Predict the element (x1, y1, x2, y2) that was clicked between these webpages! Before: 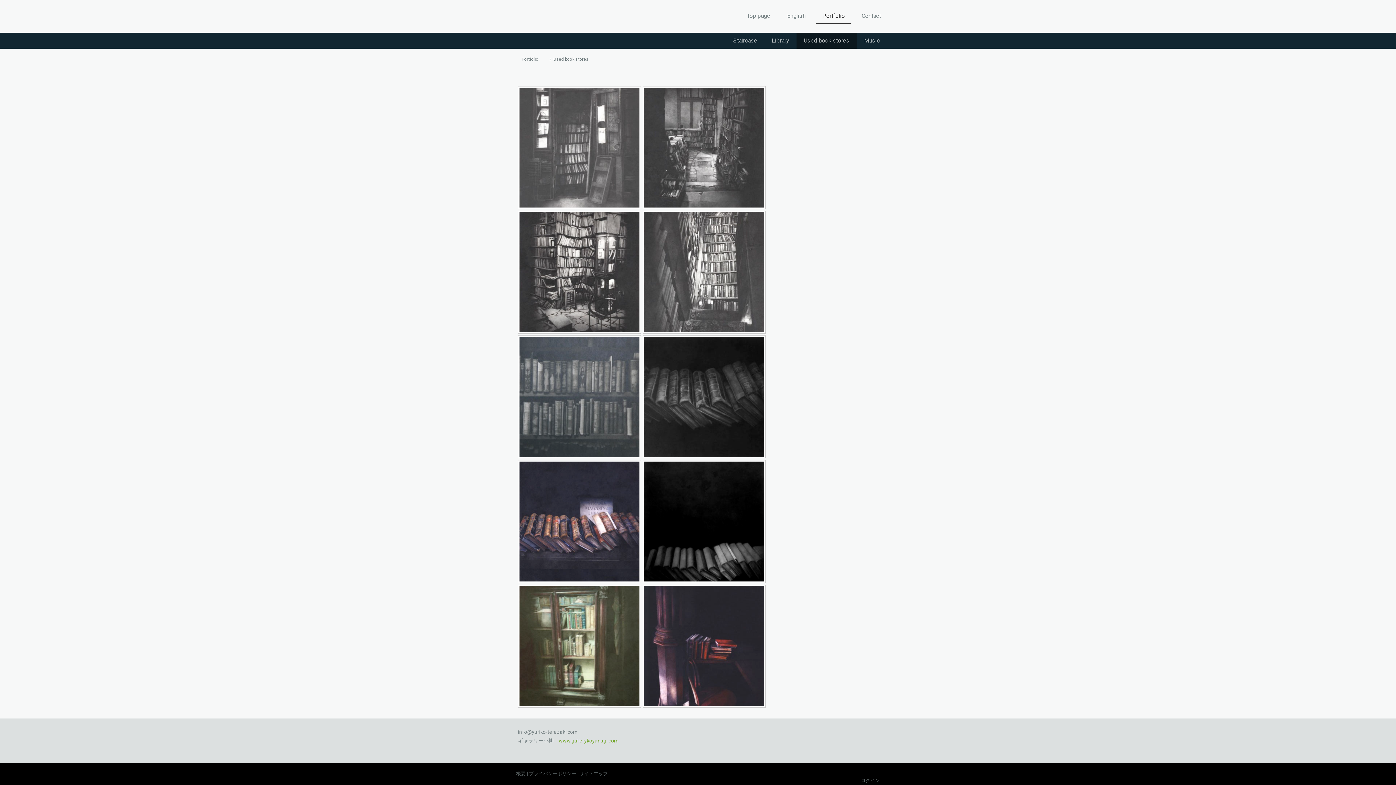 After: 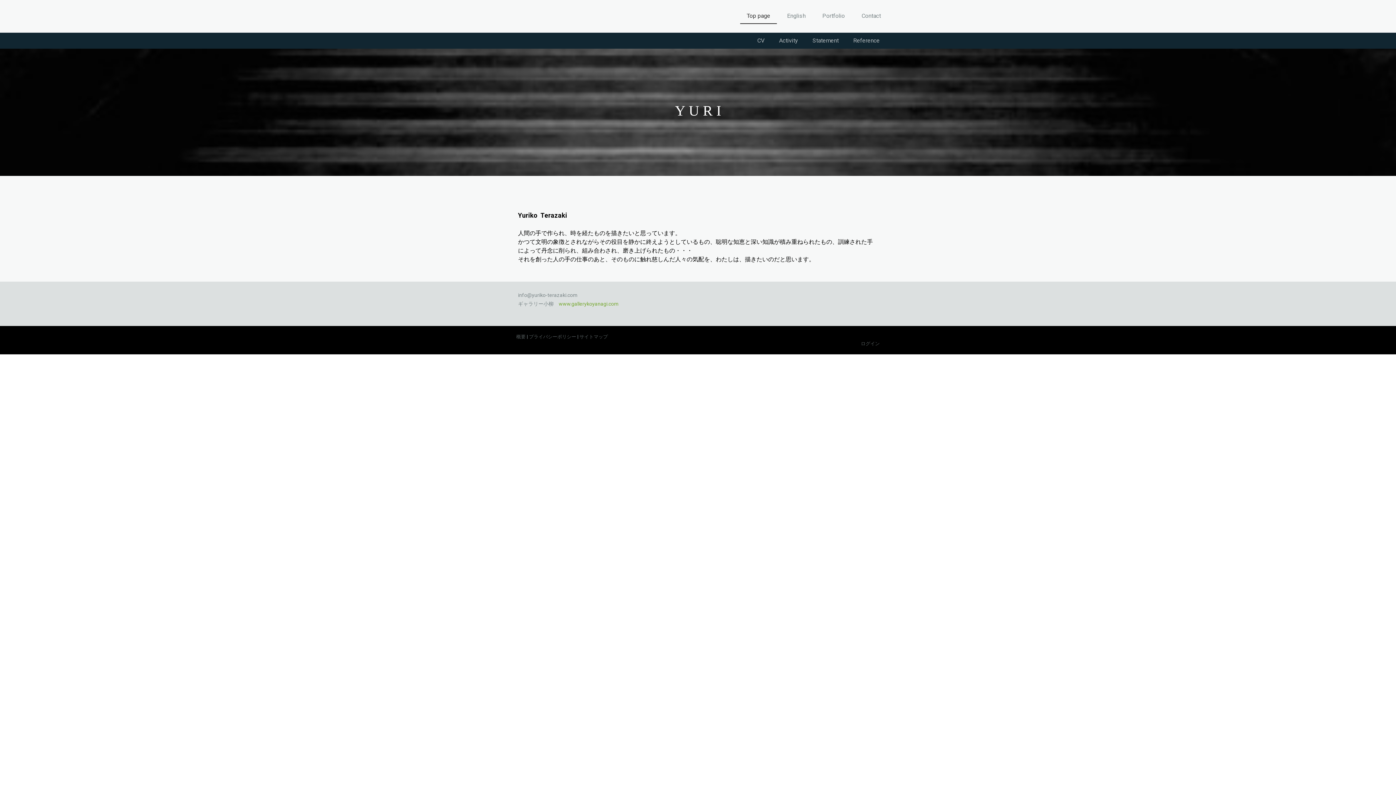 Action: bbox: (740, 8, 777, 24) label: Top page